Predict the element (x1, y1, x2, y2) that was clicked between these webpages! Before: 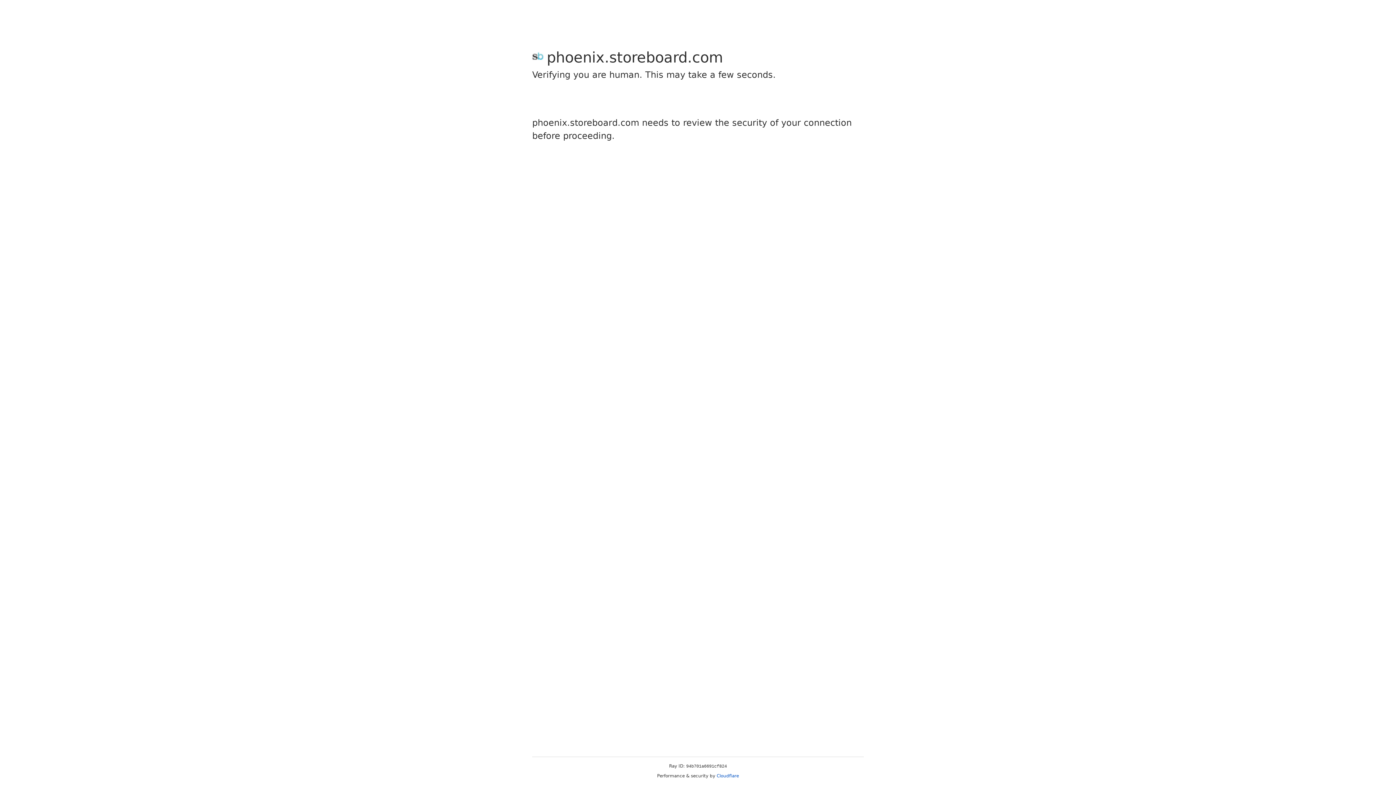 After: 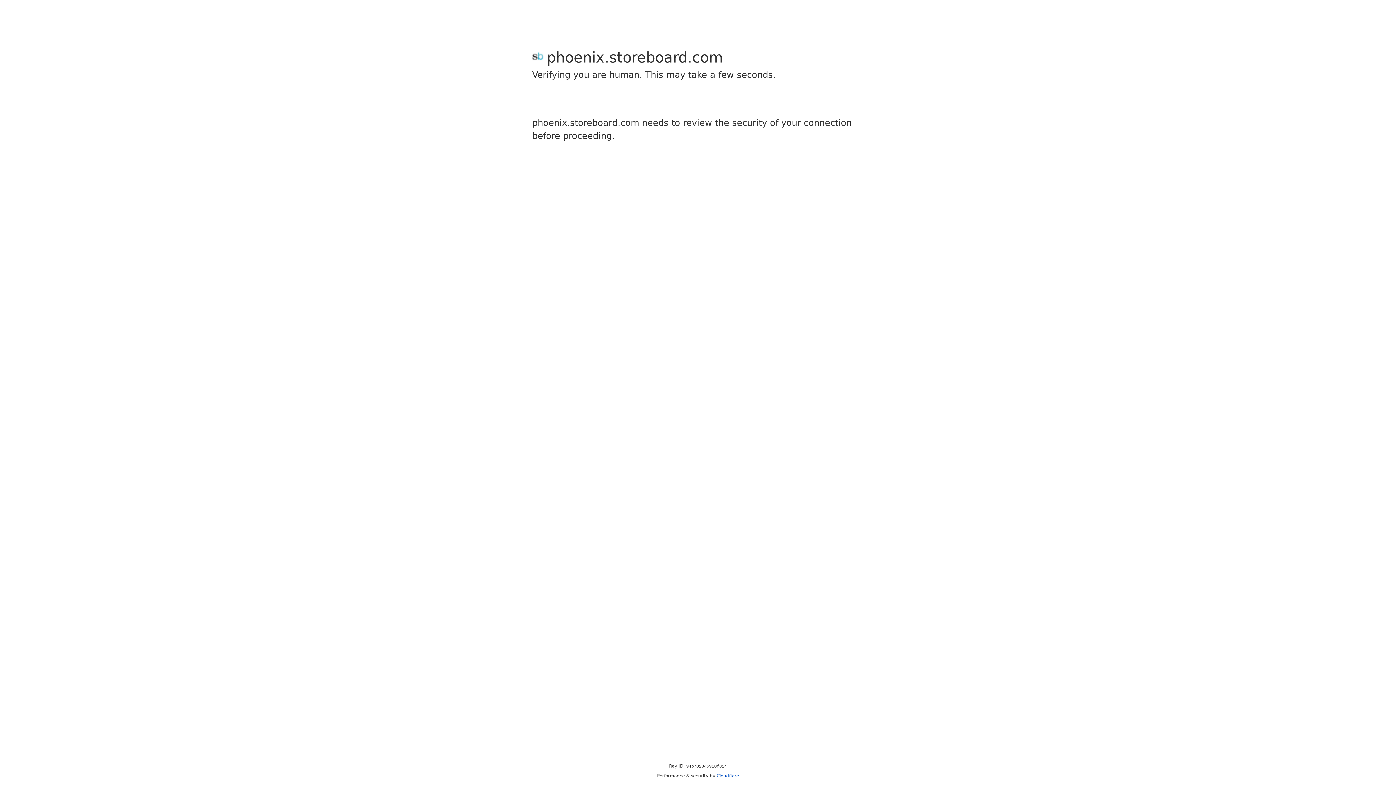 Action: bbox: (716, 773, 739, 778) label: Cloudflare